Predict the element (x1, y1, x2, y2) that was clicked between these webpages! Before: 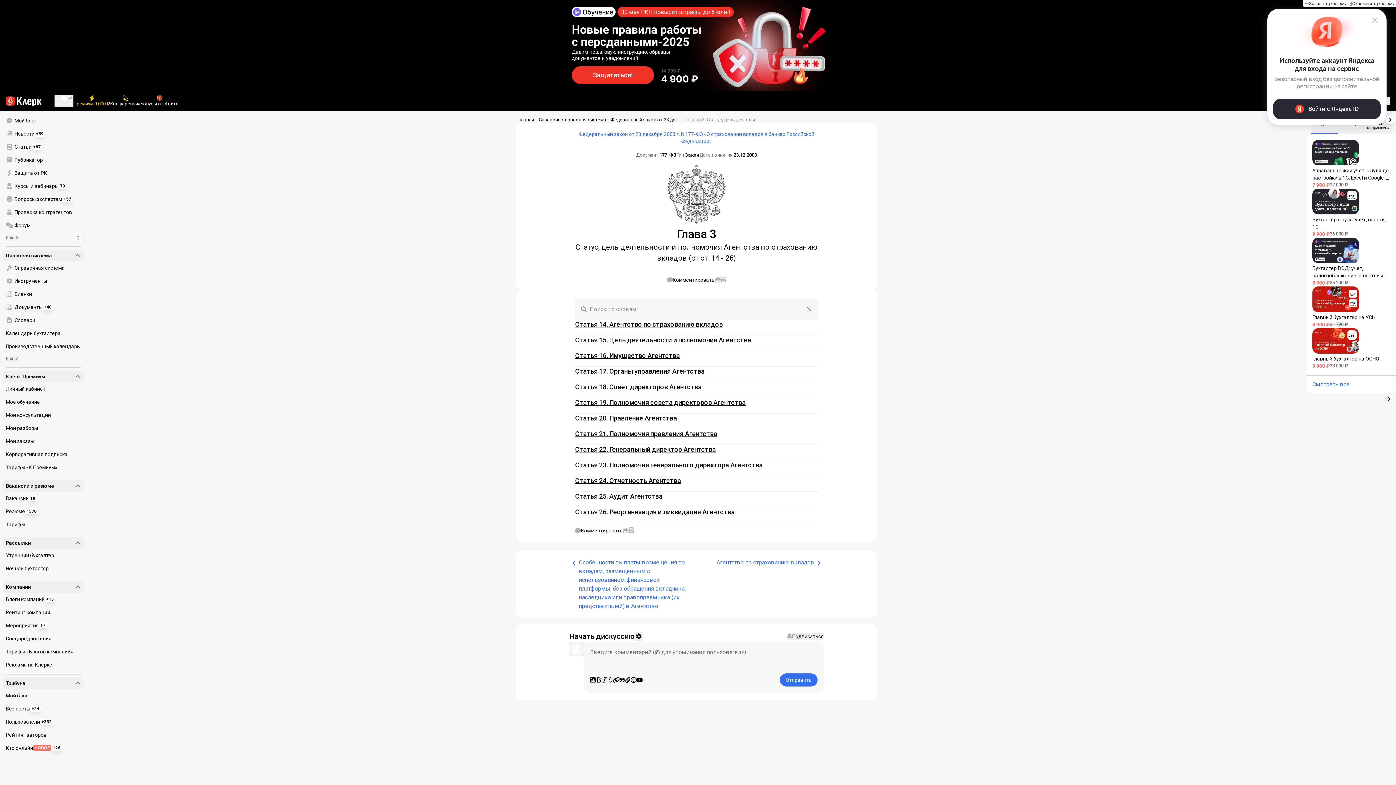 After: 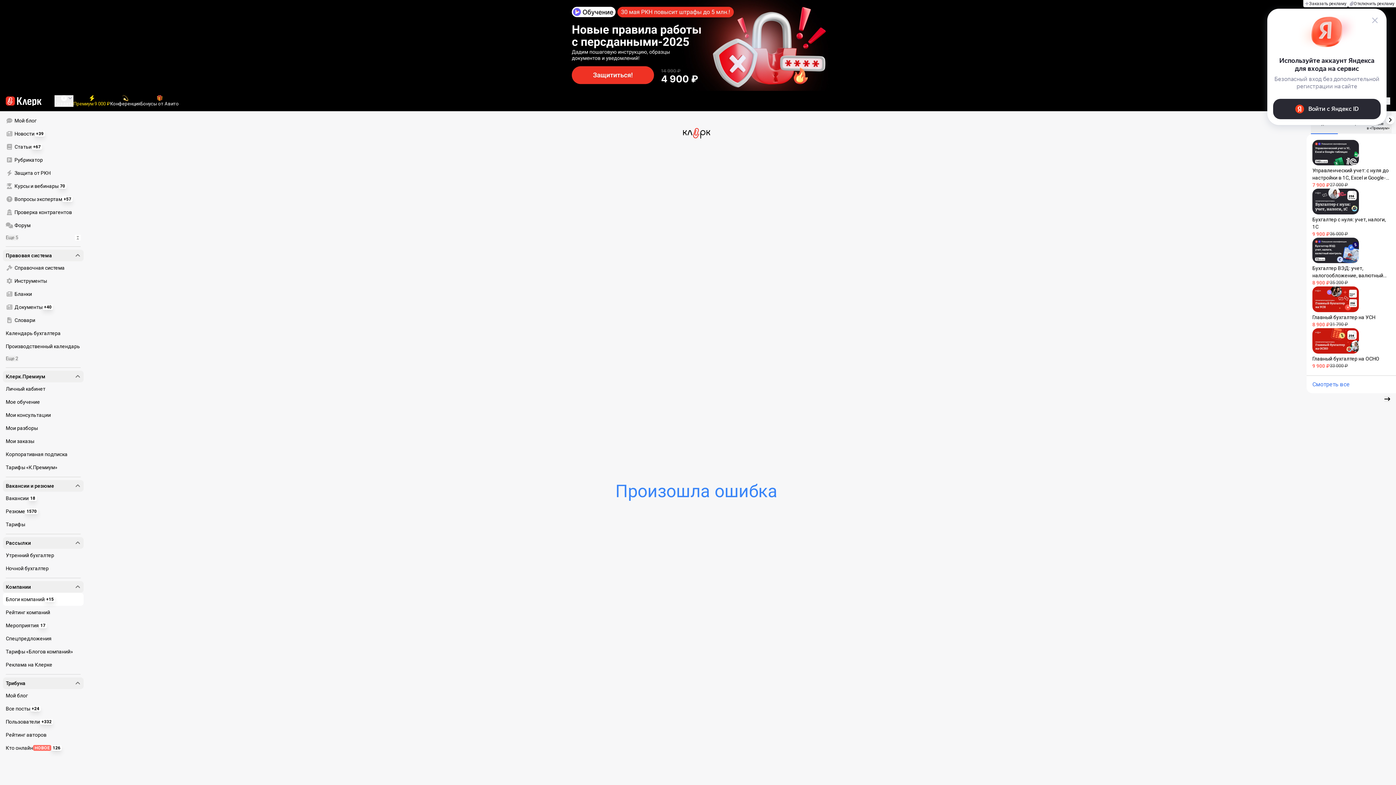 Action: label: Блоги компаний
+15 bbox: (2, 593, 83, 606)